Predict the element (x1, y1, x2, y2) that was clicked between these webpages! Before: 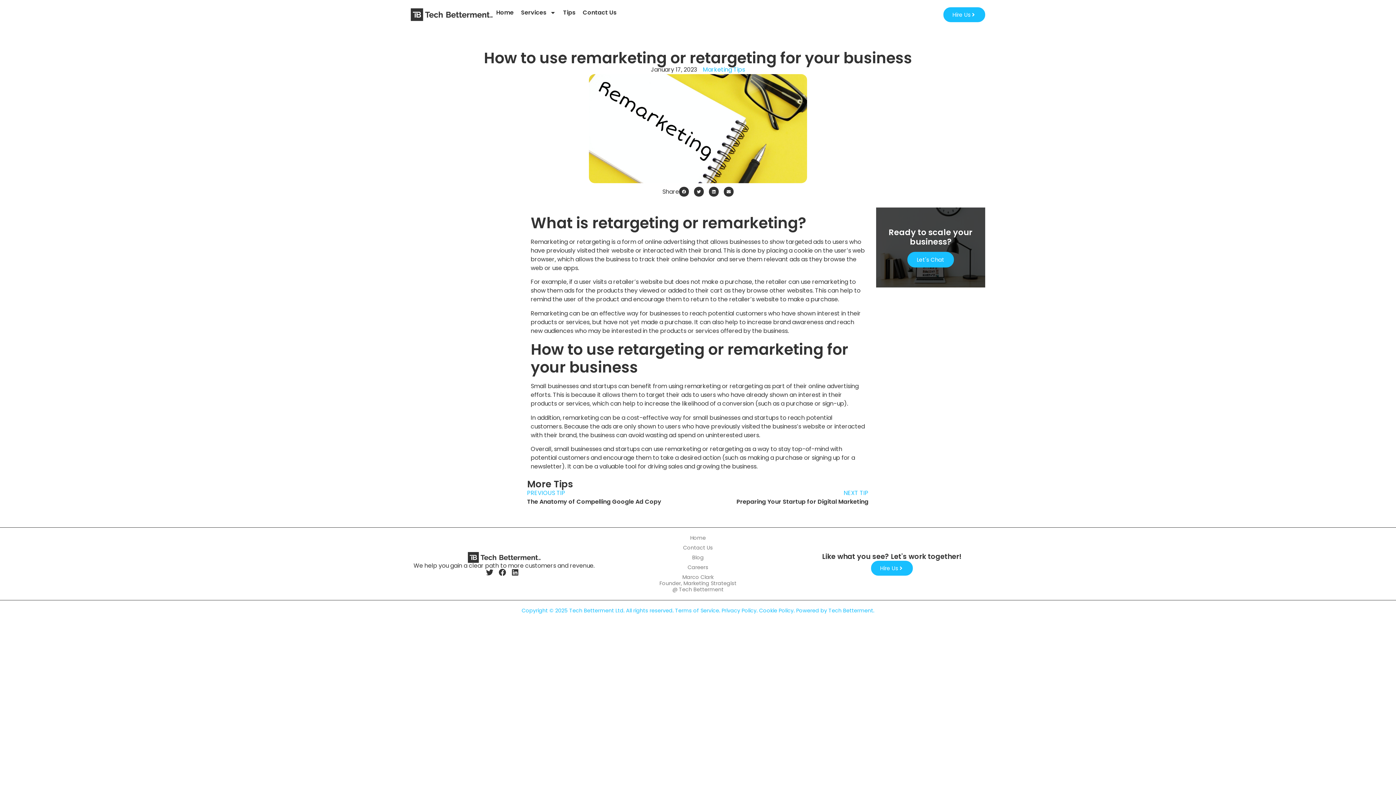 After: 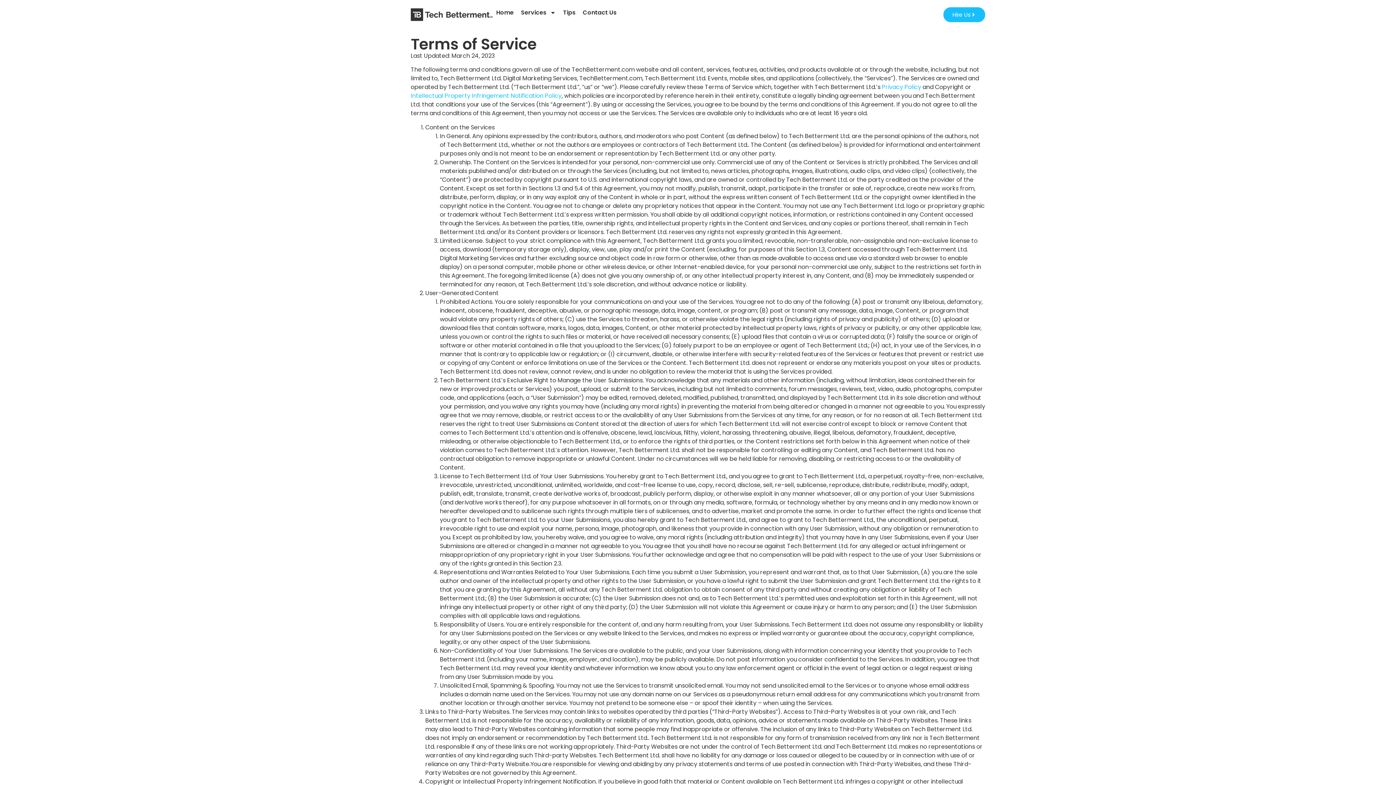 Action: bbox: (675, 607, 719, 614) label: Terms of Service